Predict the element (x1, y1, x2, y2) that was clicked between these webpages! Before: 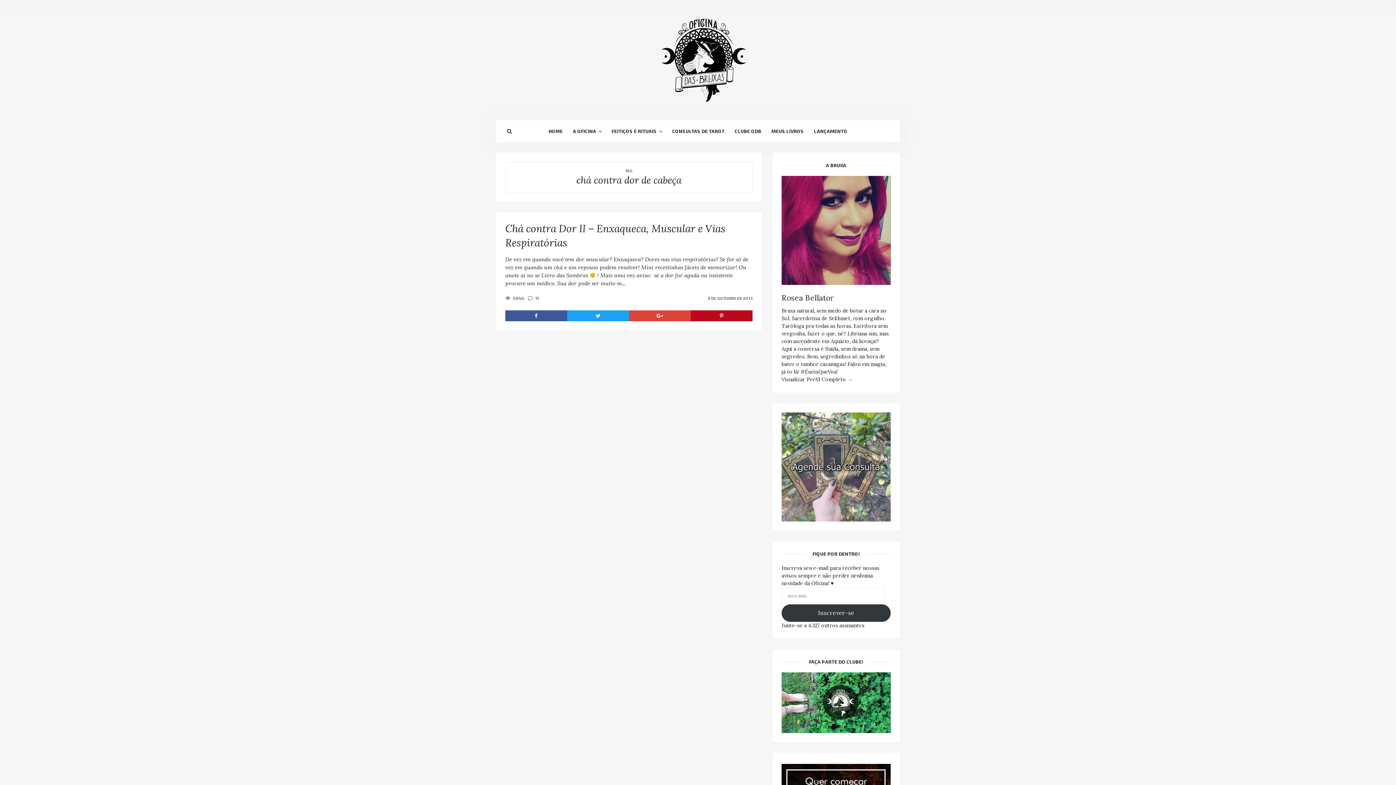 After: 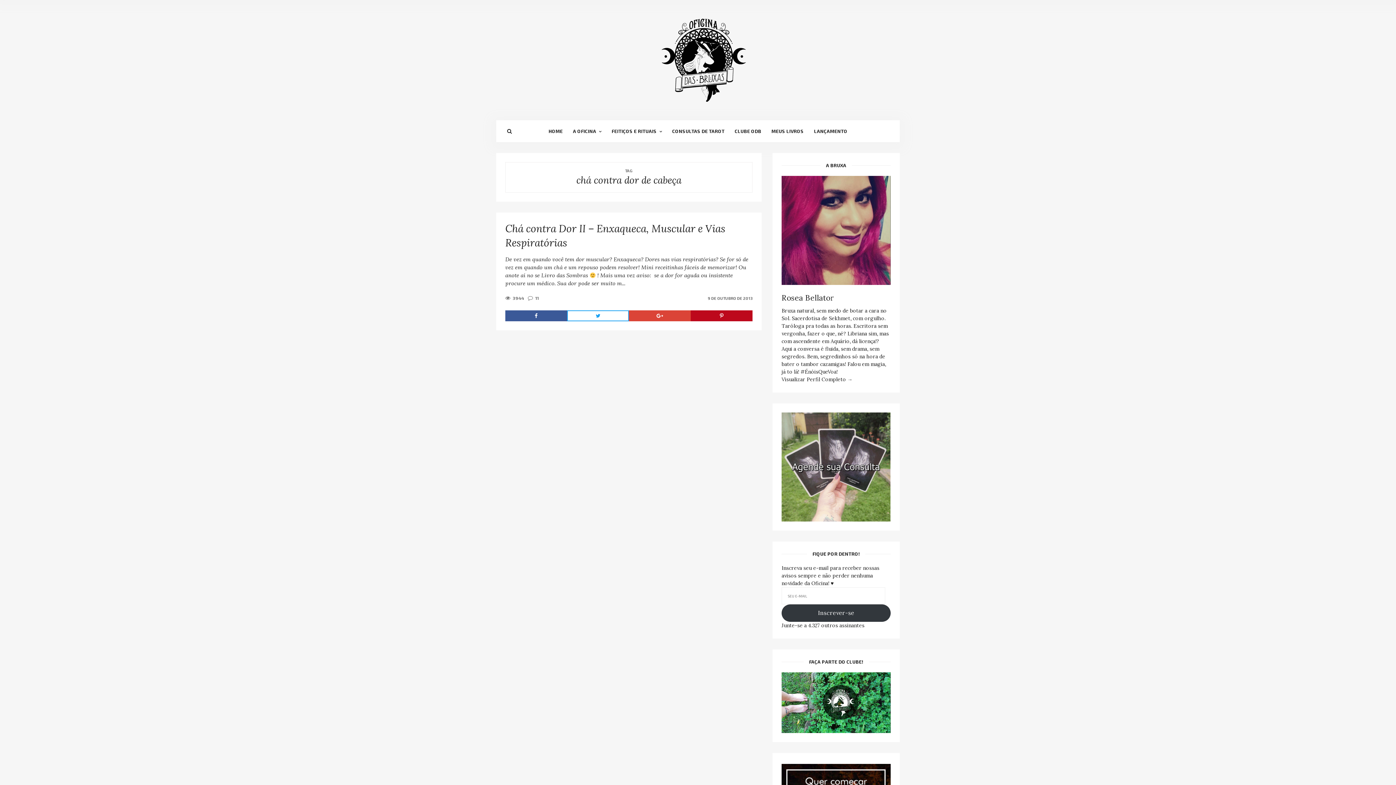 Action: bbox: (567, 310, 629, 321)